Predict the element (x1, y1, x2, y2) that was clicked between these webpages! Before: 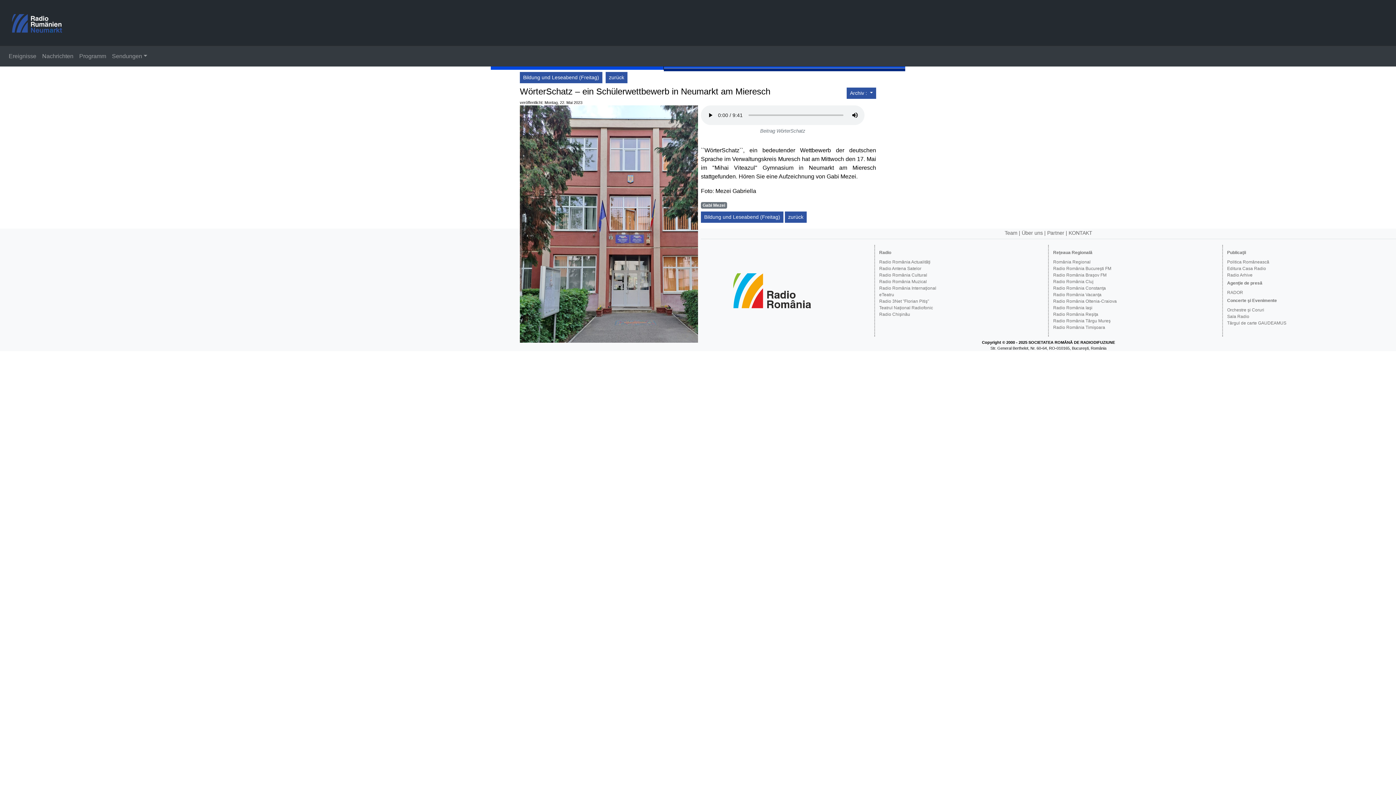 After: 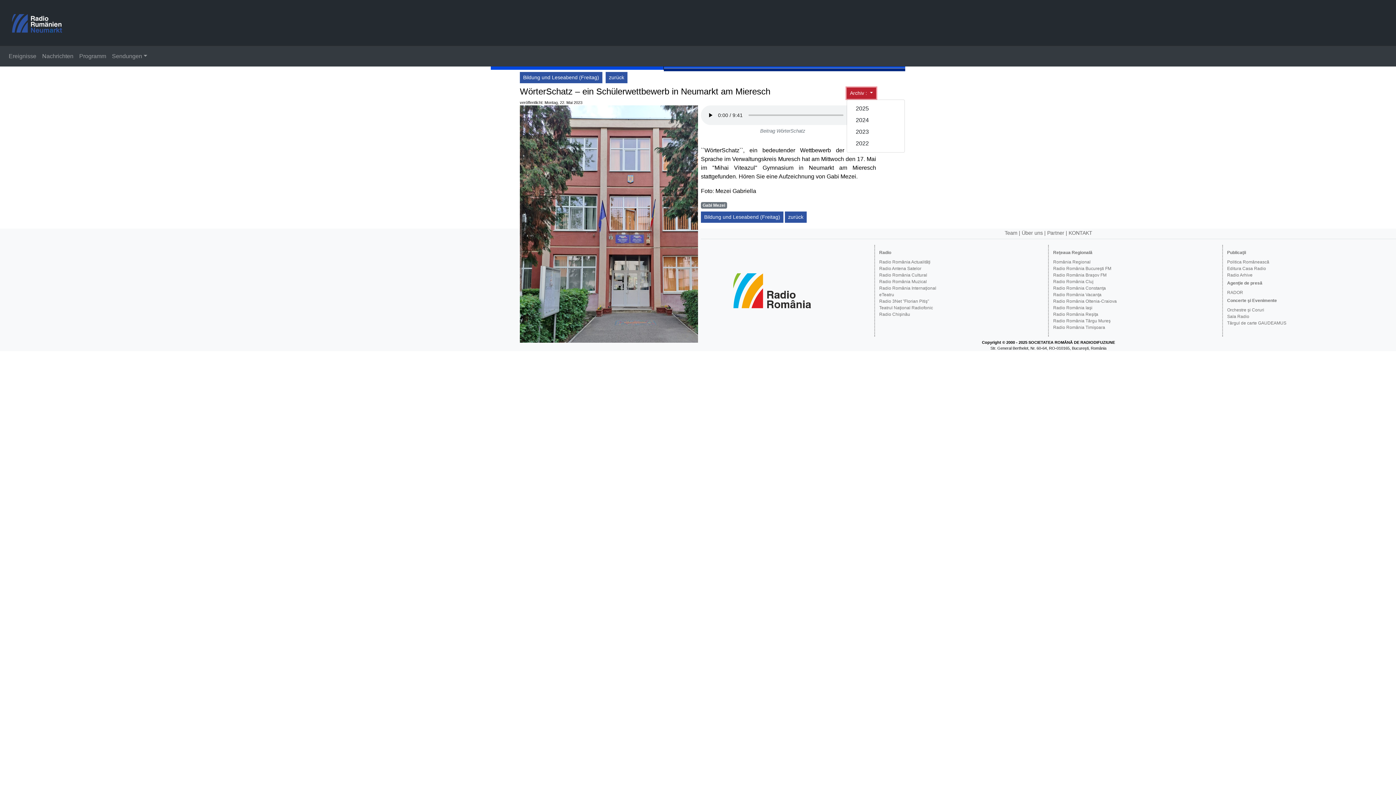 Action: label: Archiv :  bbox: (846, 87, 876, 98)